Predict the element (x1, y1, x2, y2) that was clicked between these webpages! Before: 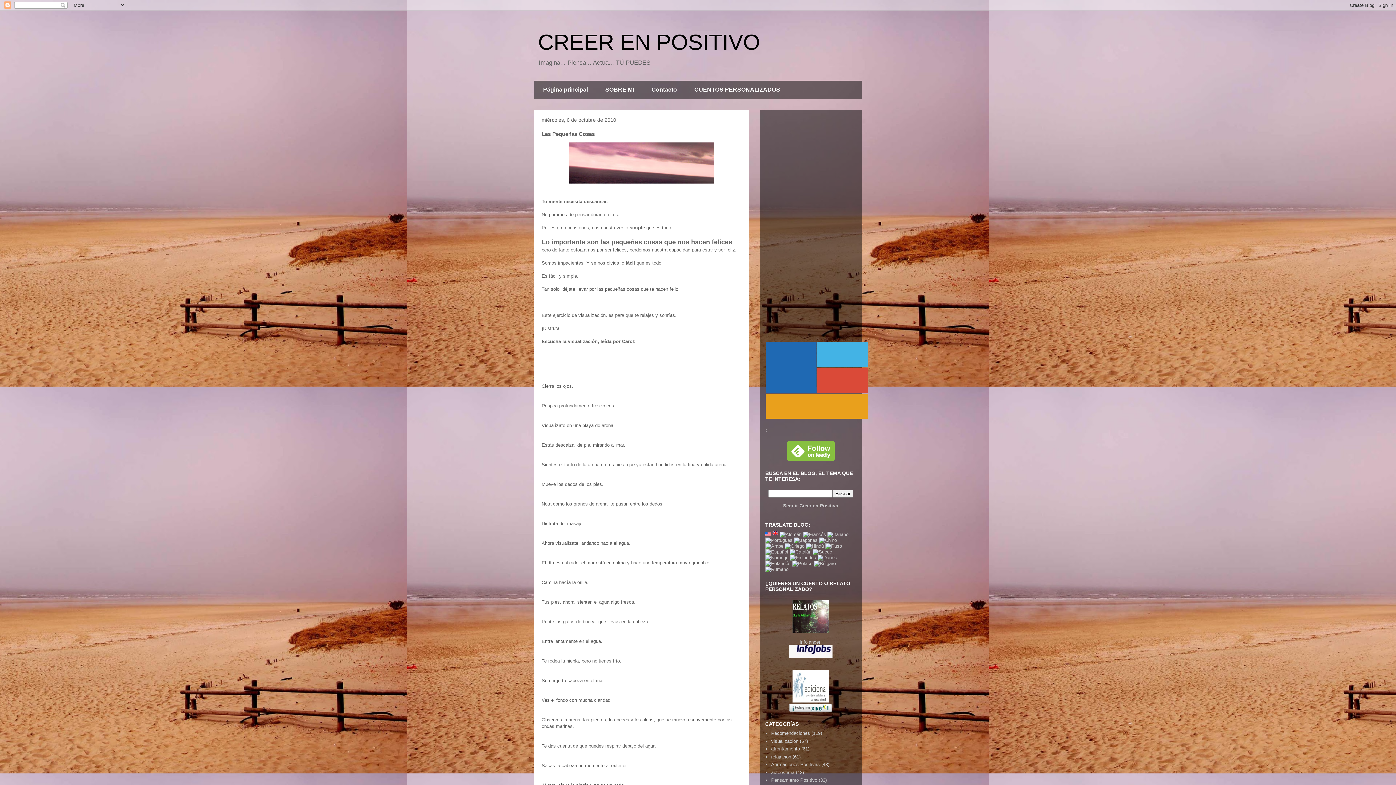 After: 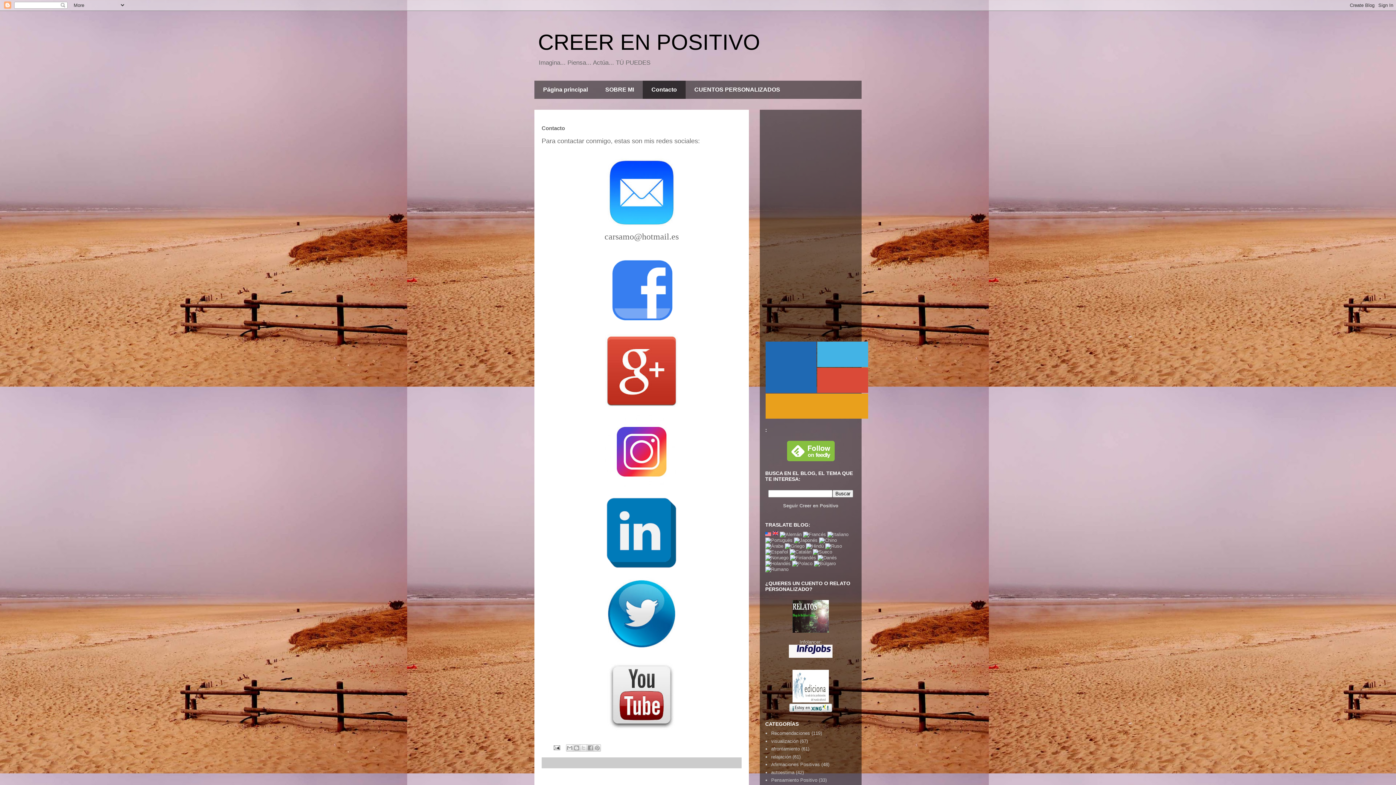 Action: bbox: (642, 80, 685, 98) label: Contacto